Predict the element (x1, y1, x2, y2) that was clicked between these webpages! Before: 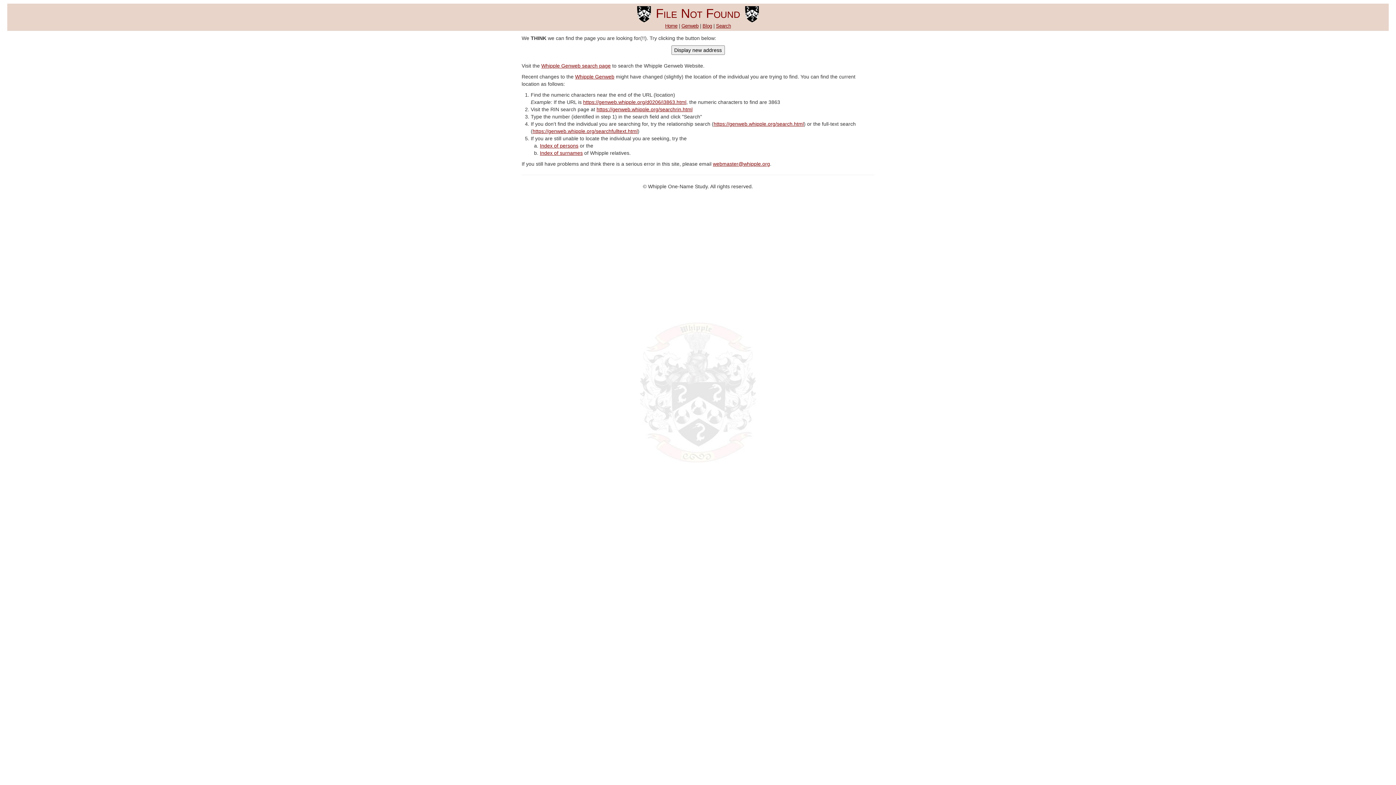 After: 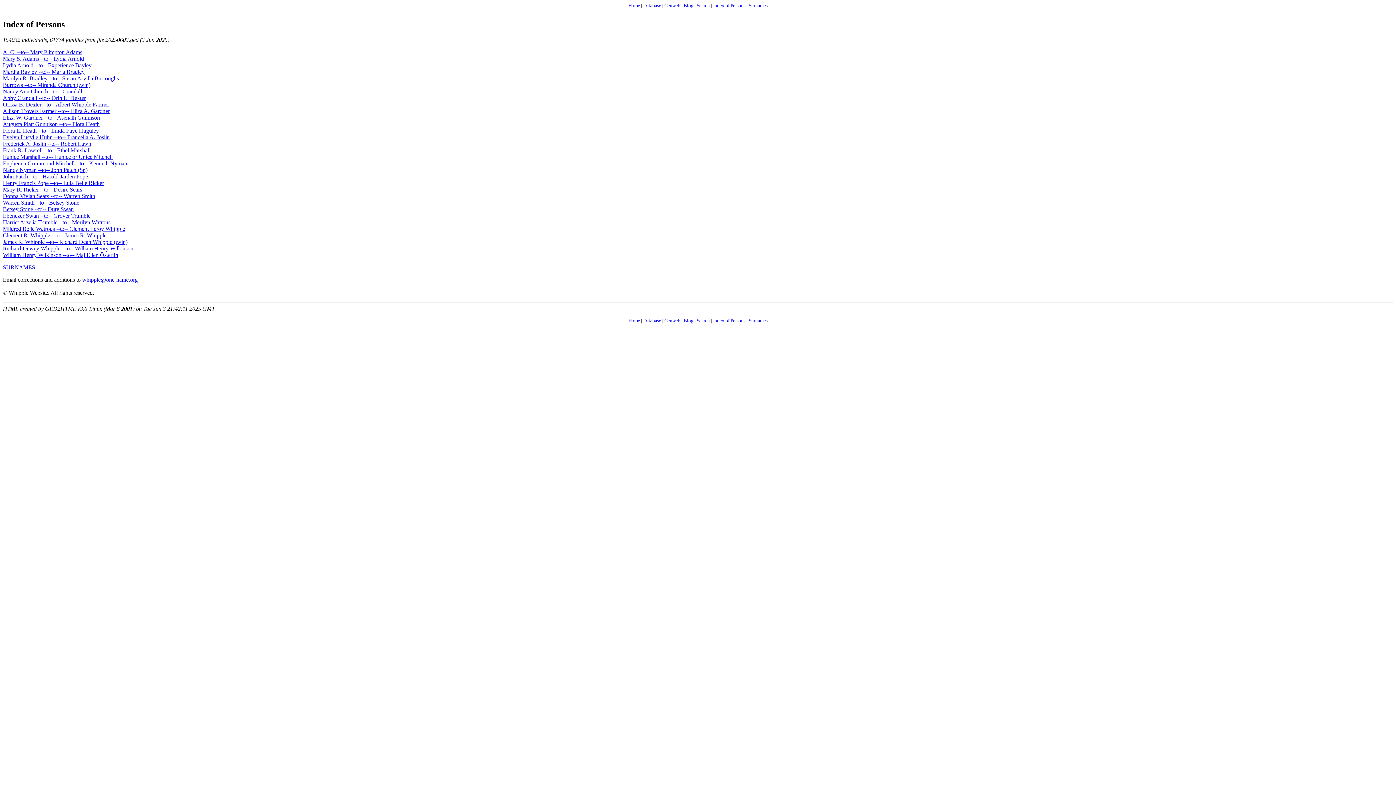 Action: label: Index of persons bbox: (540, 142, 578, 148)